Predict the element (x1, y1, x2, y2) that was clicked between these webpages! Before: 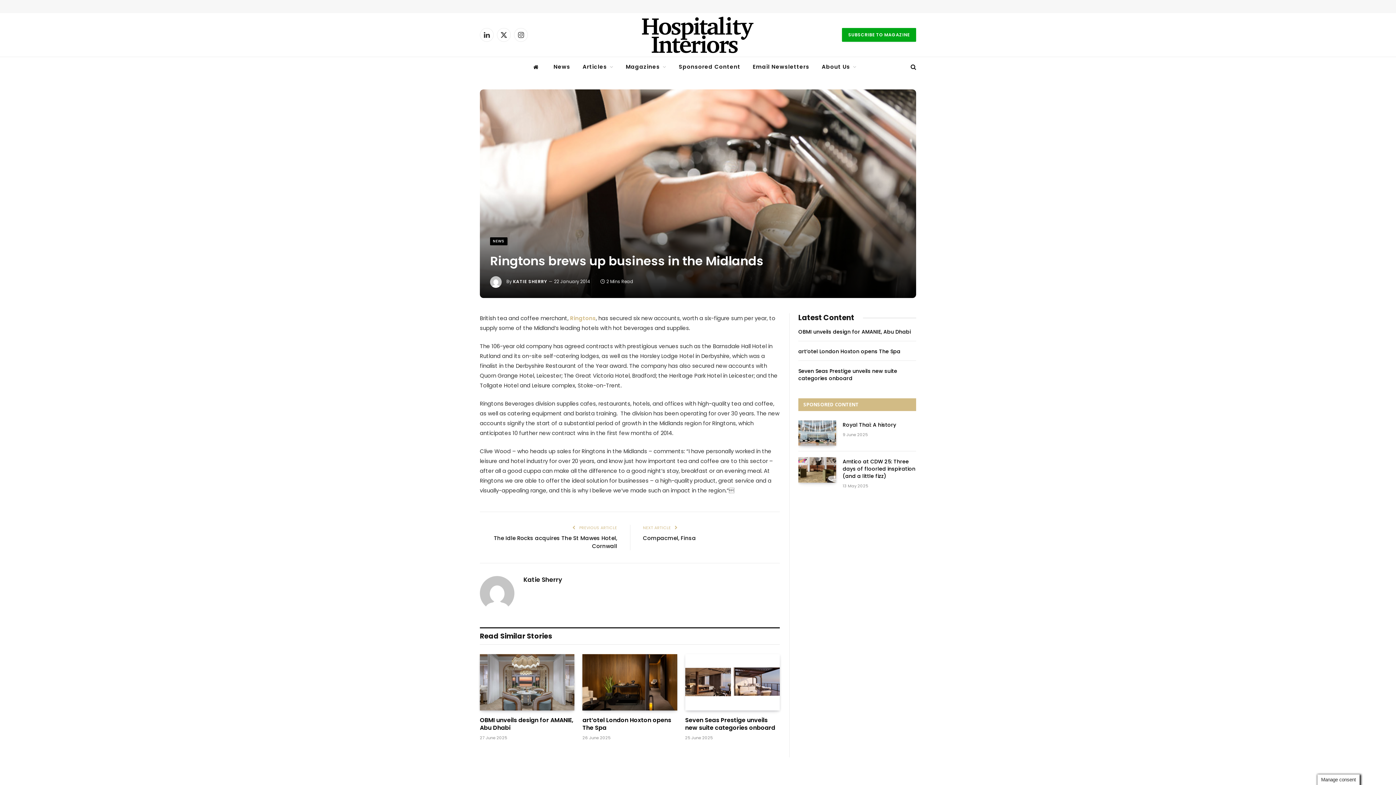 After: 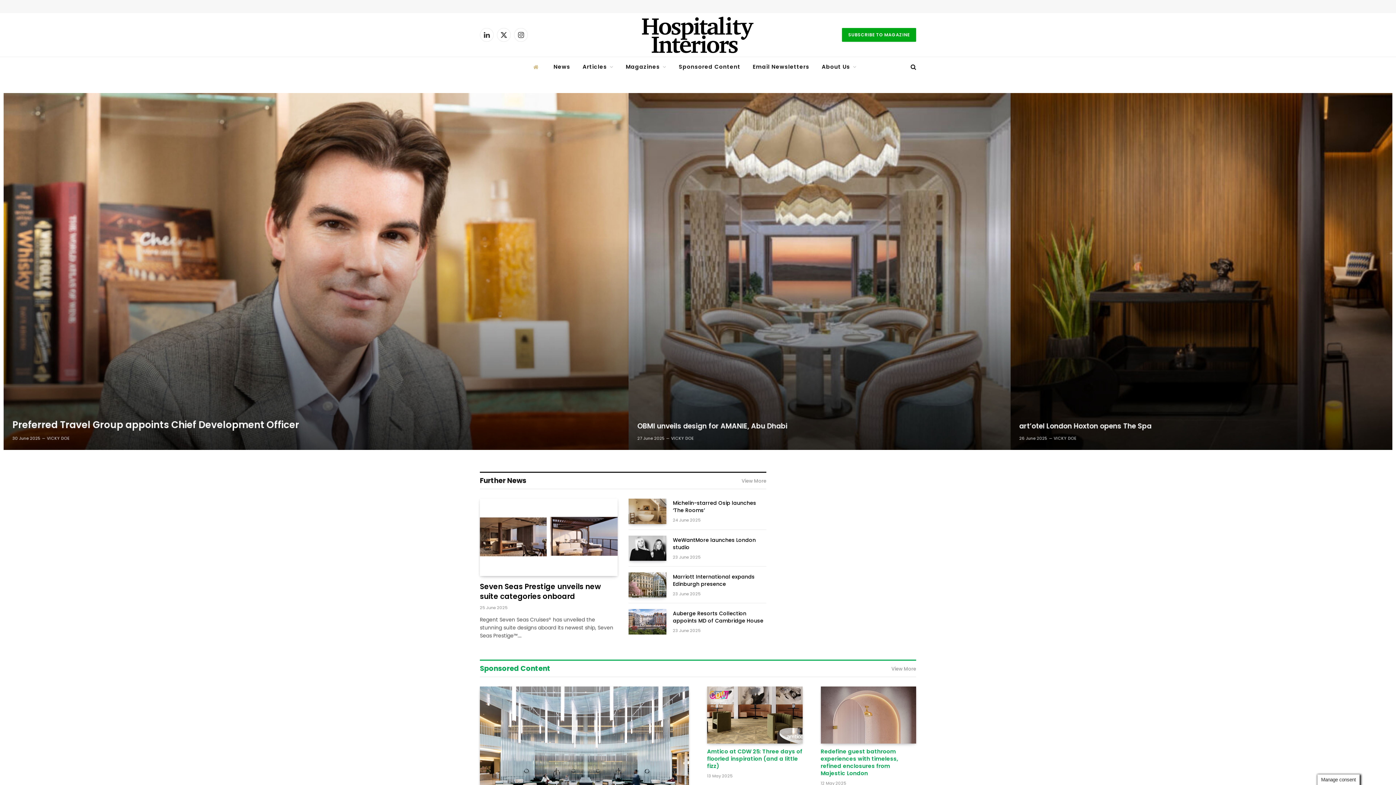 Action: bbox: (527, 57, 547, 76)